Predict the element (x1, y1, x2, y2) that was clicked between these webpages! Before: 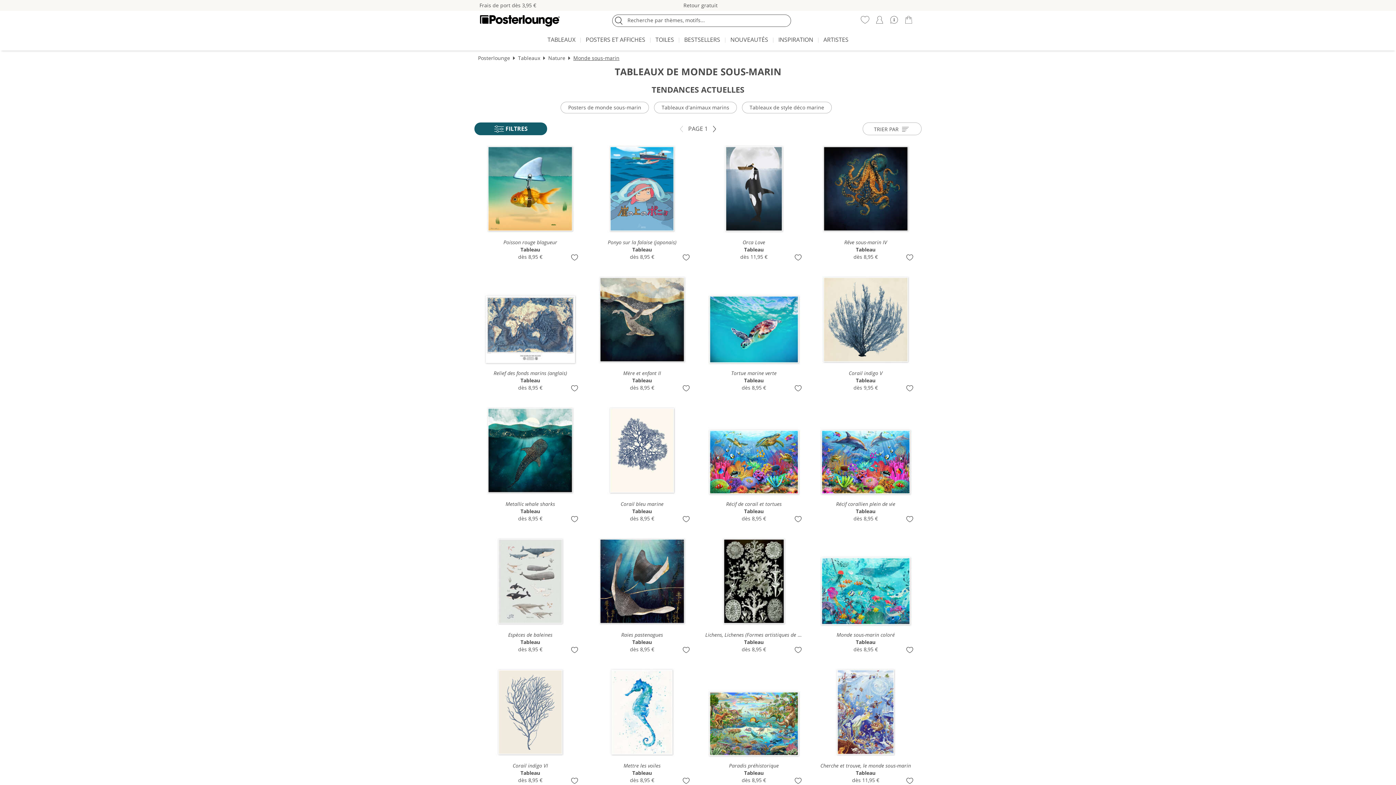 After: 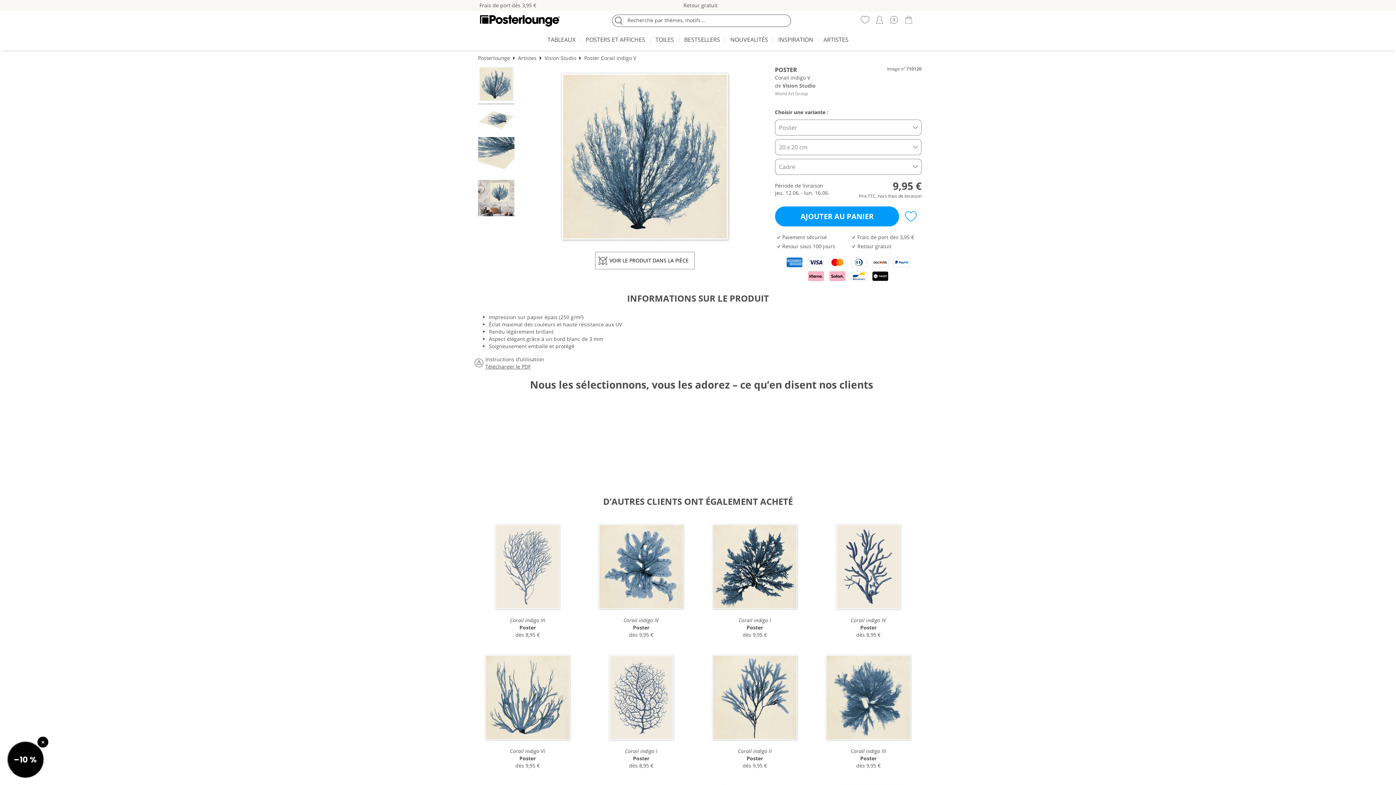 Action: label: Corail indigo V
Tableau
dès 9,95 € bbox: (813, 269, 918, 393)